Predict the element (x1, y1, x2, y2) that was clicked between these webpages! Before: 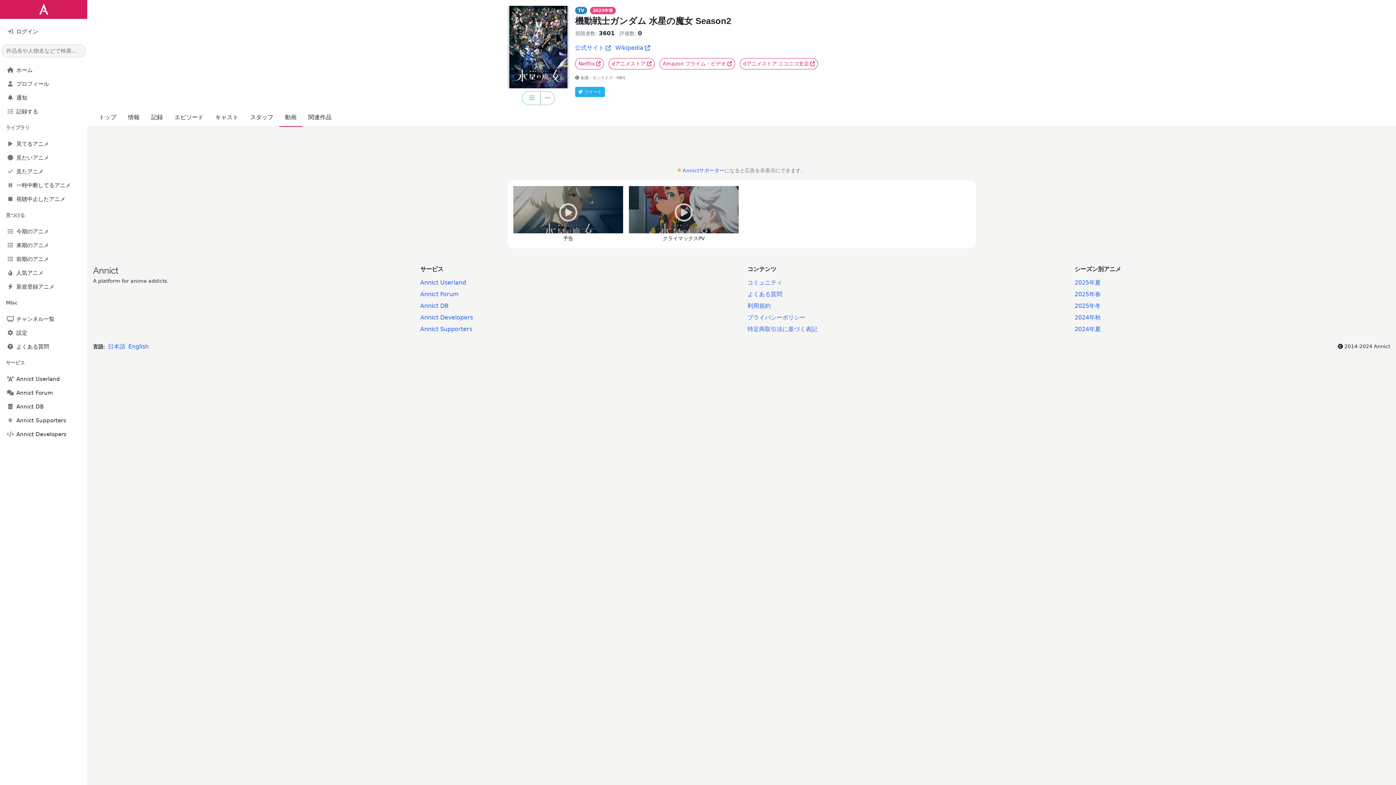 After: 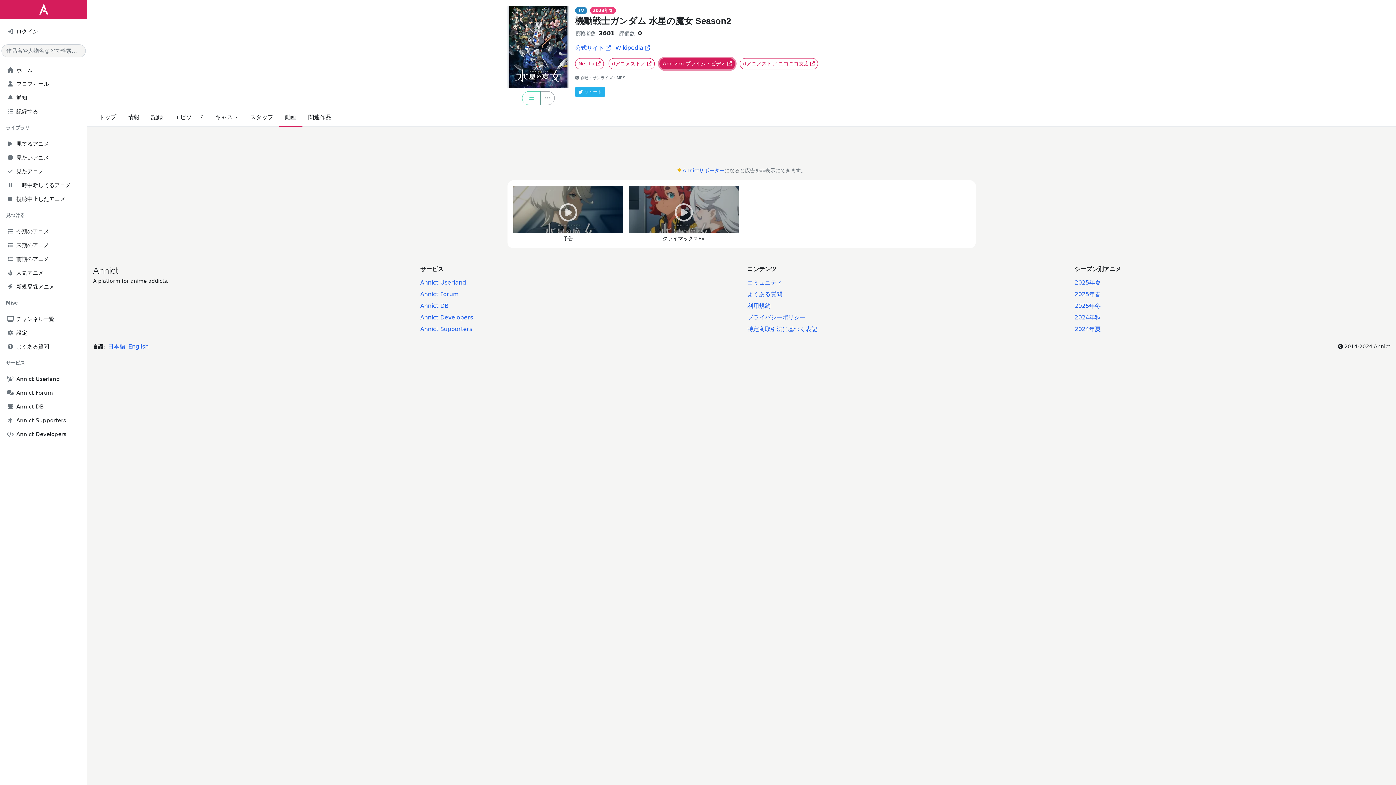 Action: bbox: (659, 58, 735, 69) label: Amazon プライム・ビデオ